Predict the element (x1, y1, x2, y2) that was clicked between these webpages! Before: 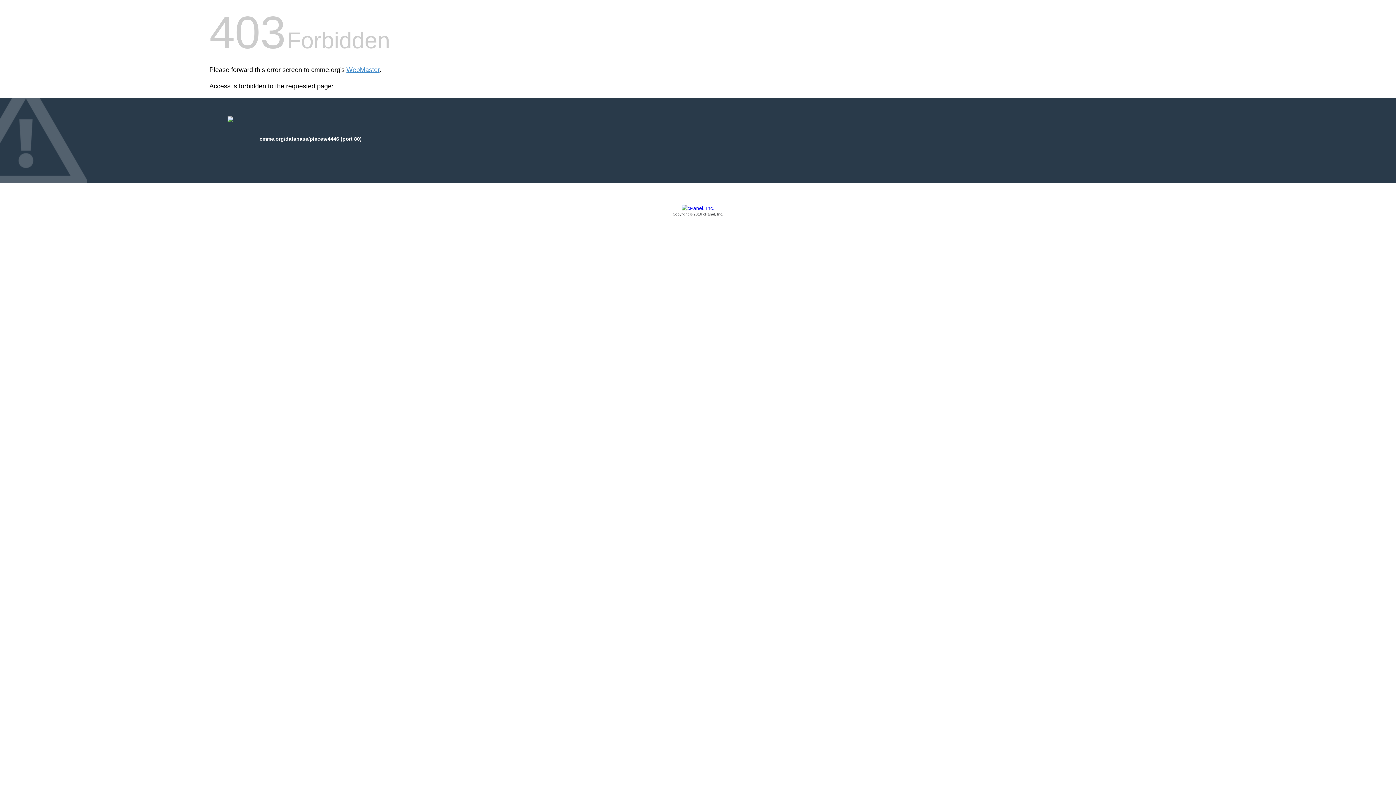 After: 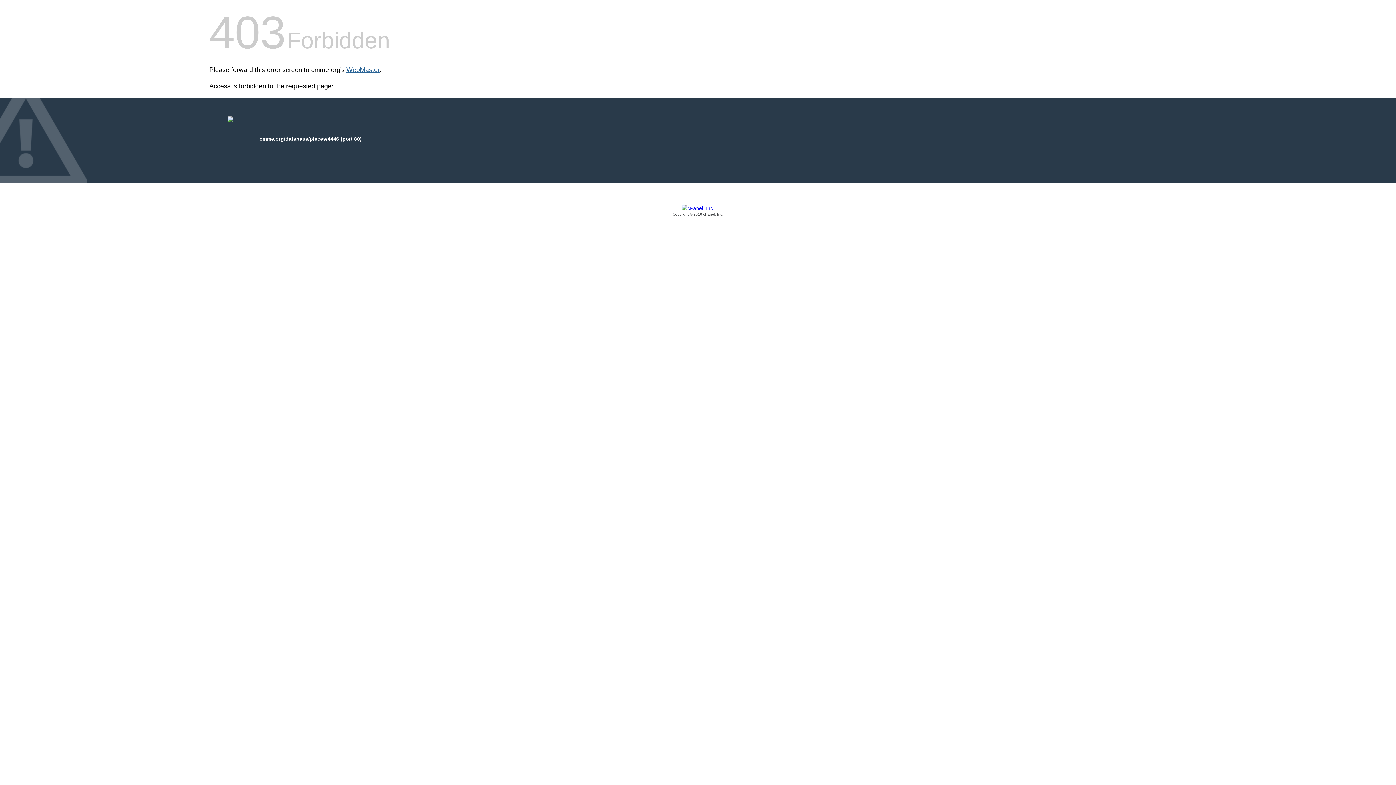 Action: label: WebMaster bbox: (346, 66, 379, 73)